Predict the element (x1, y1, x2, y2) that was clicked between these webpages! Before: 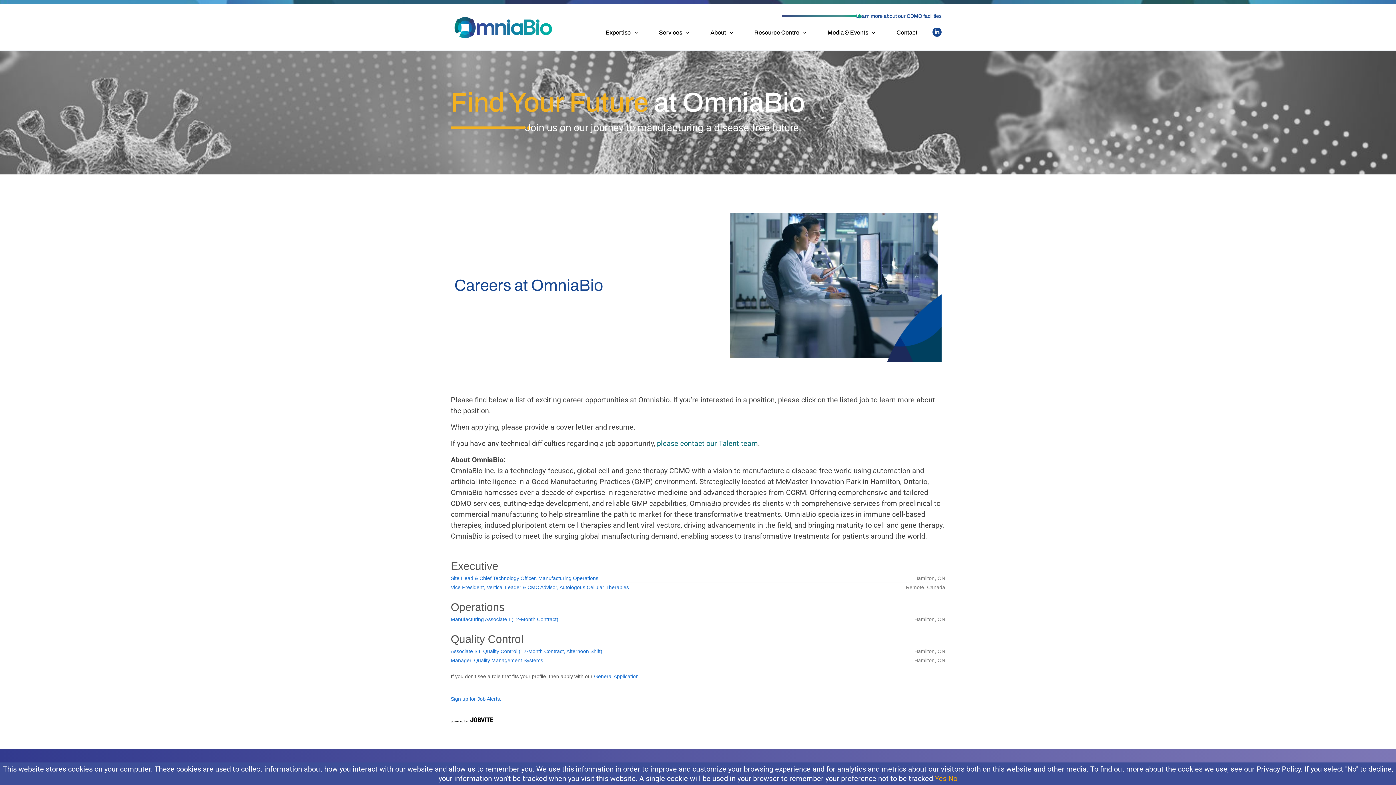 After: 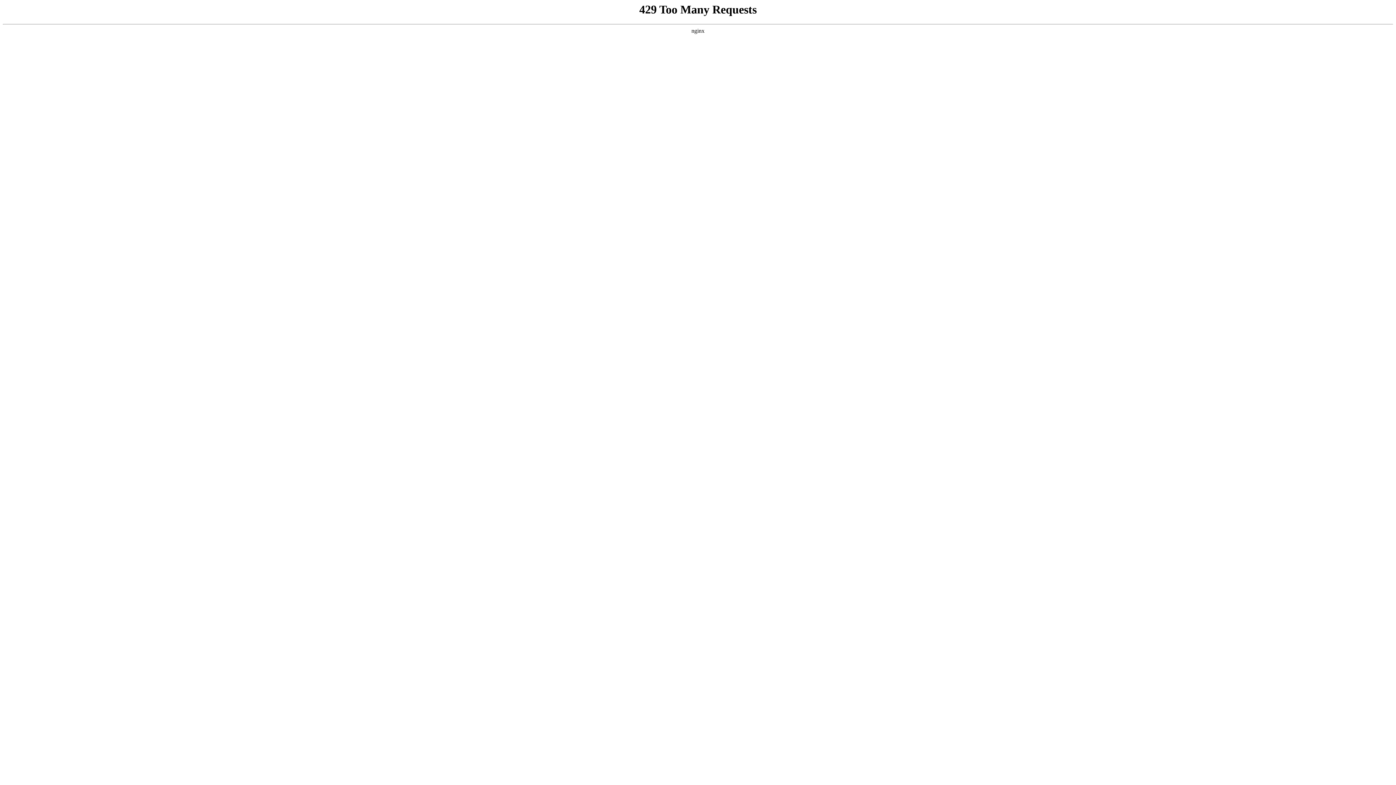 Action: bbox: (454, 22, 552, 31)